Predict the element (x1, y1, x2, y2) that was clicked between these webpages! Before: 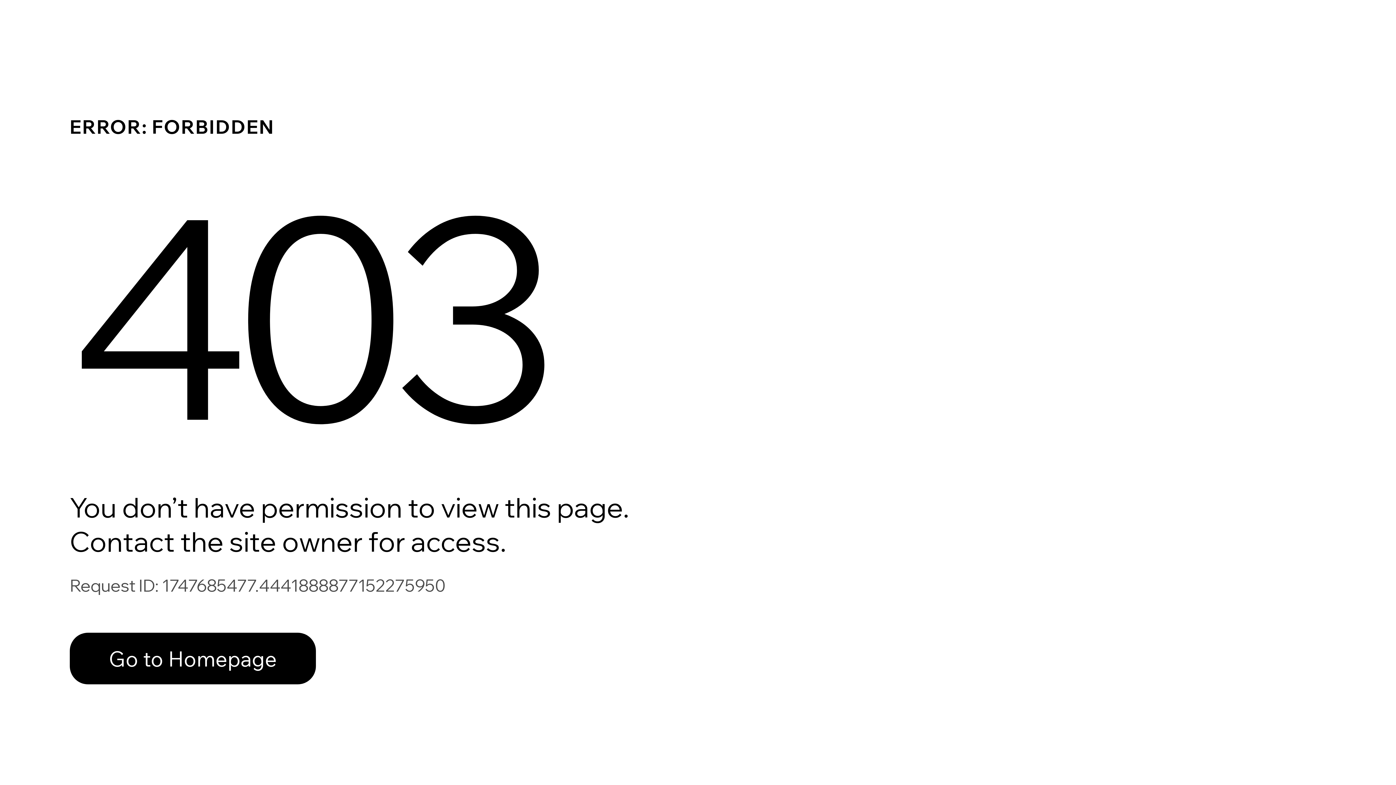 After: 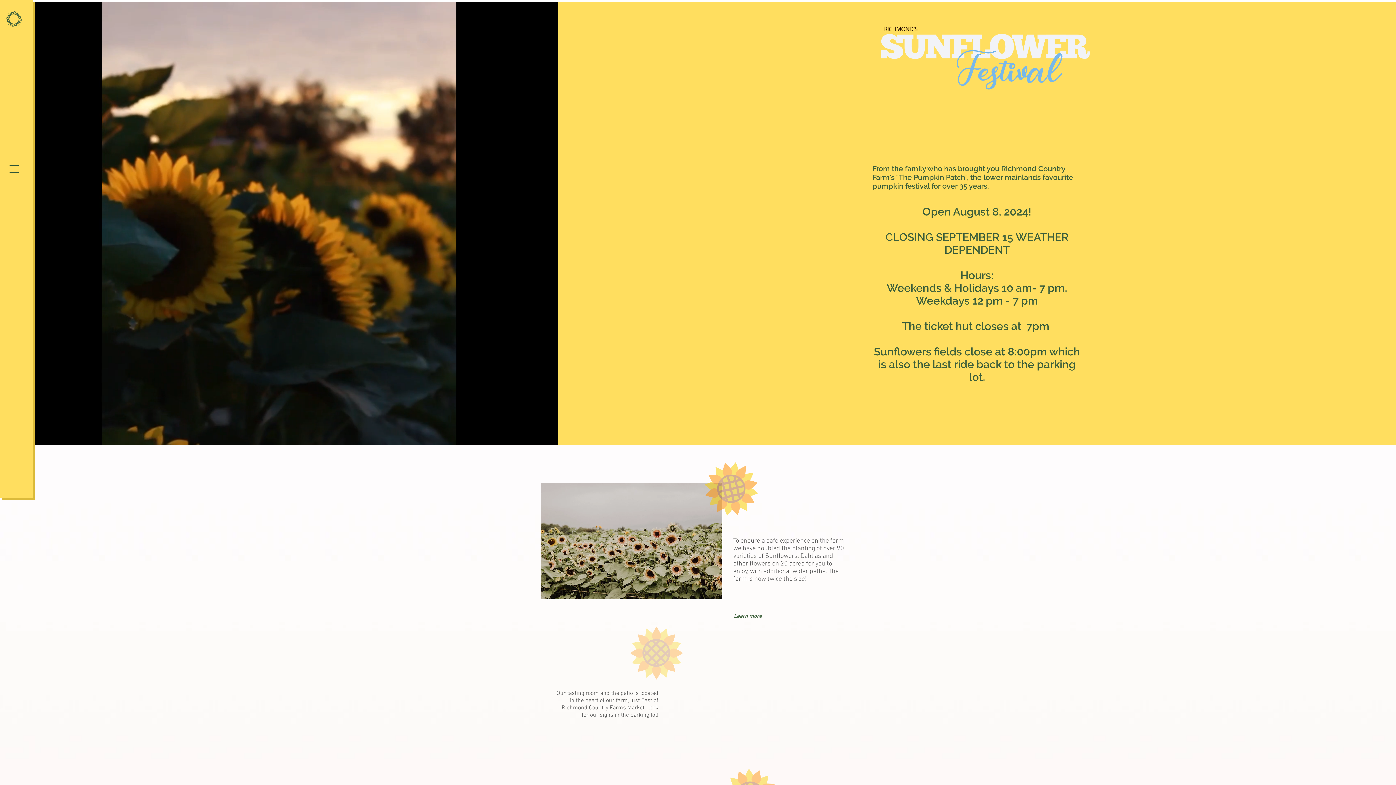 Action: label: Go to Homepage bbox: (69, 617, 768, 694)